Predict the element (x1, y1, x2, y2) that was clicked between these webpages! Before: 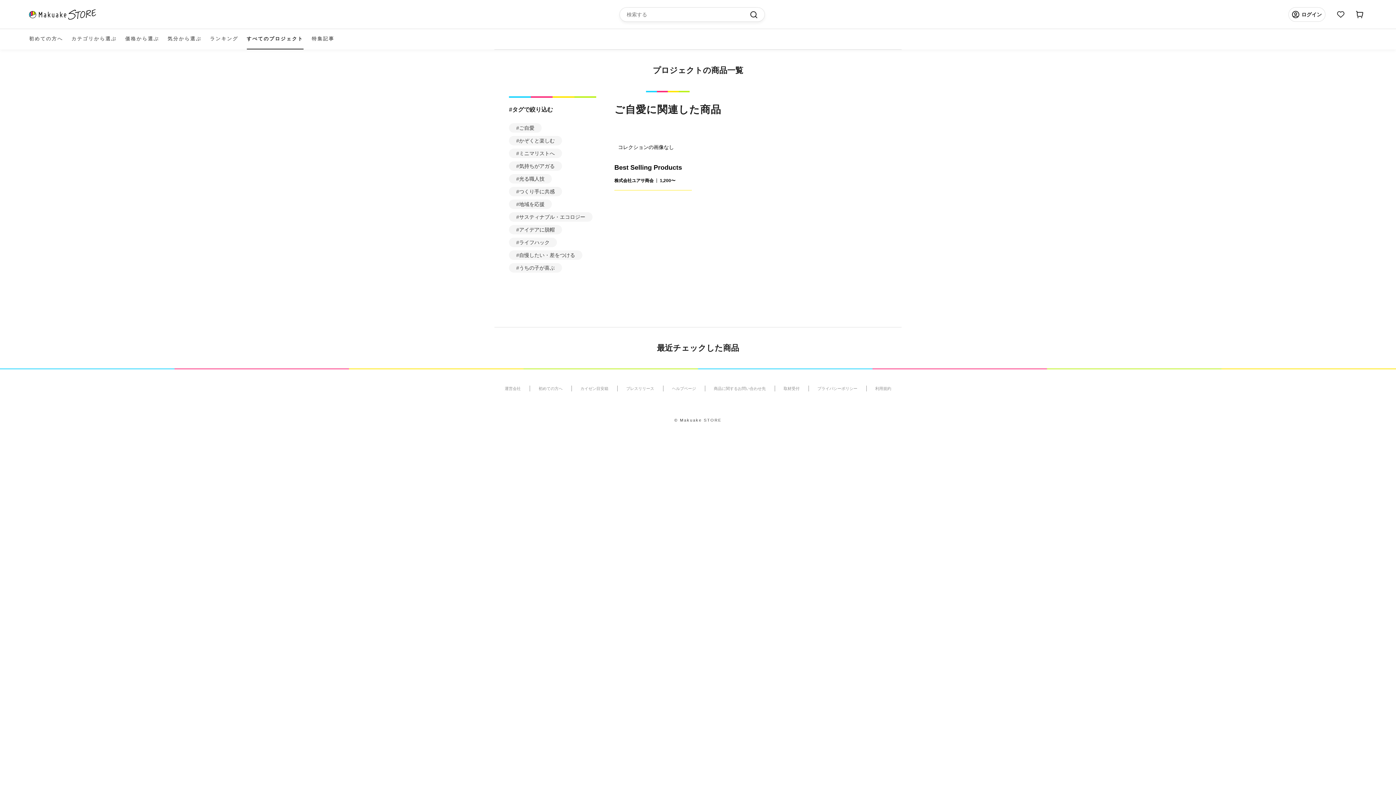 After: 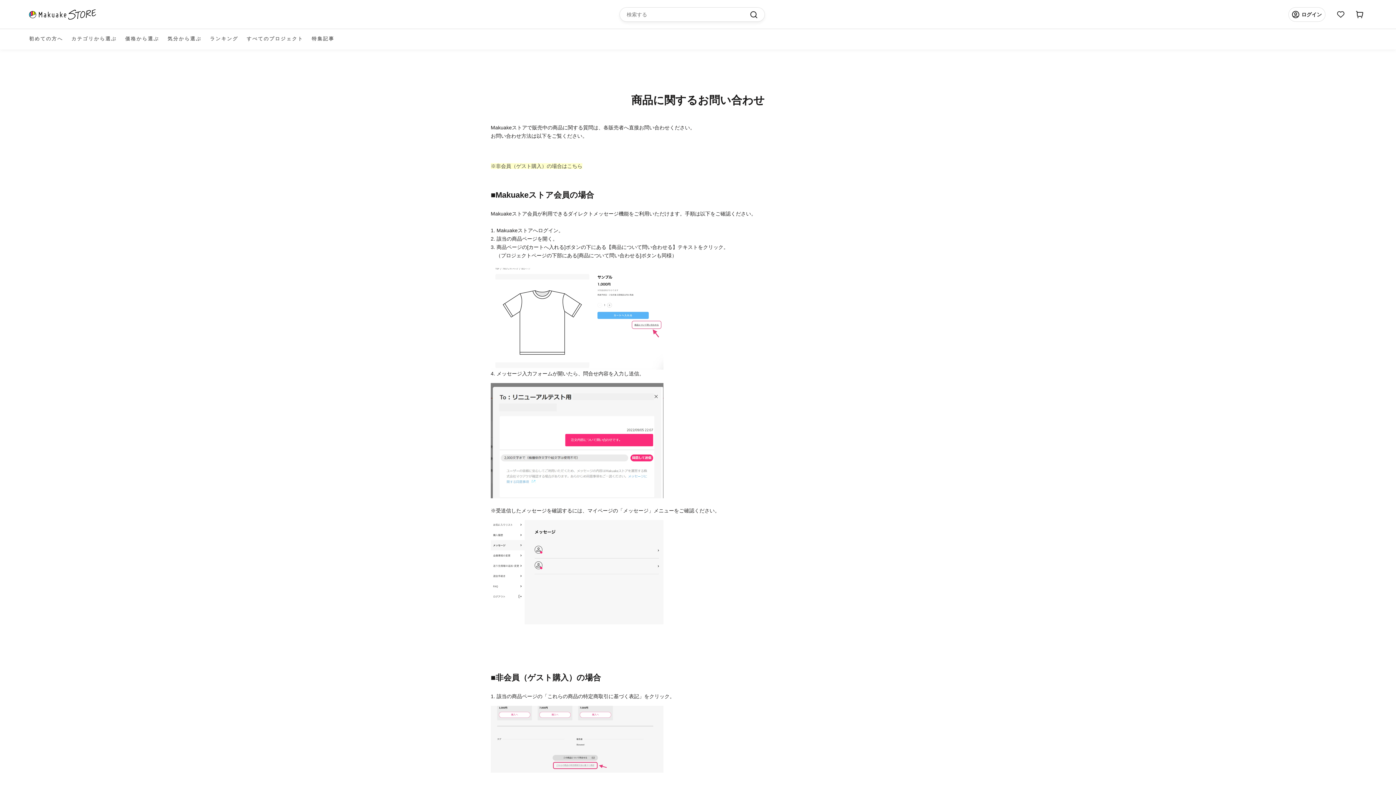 Action: label: 商品に関するお問い合わせ先 bbox: (705, 385, 774, 391)